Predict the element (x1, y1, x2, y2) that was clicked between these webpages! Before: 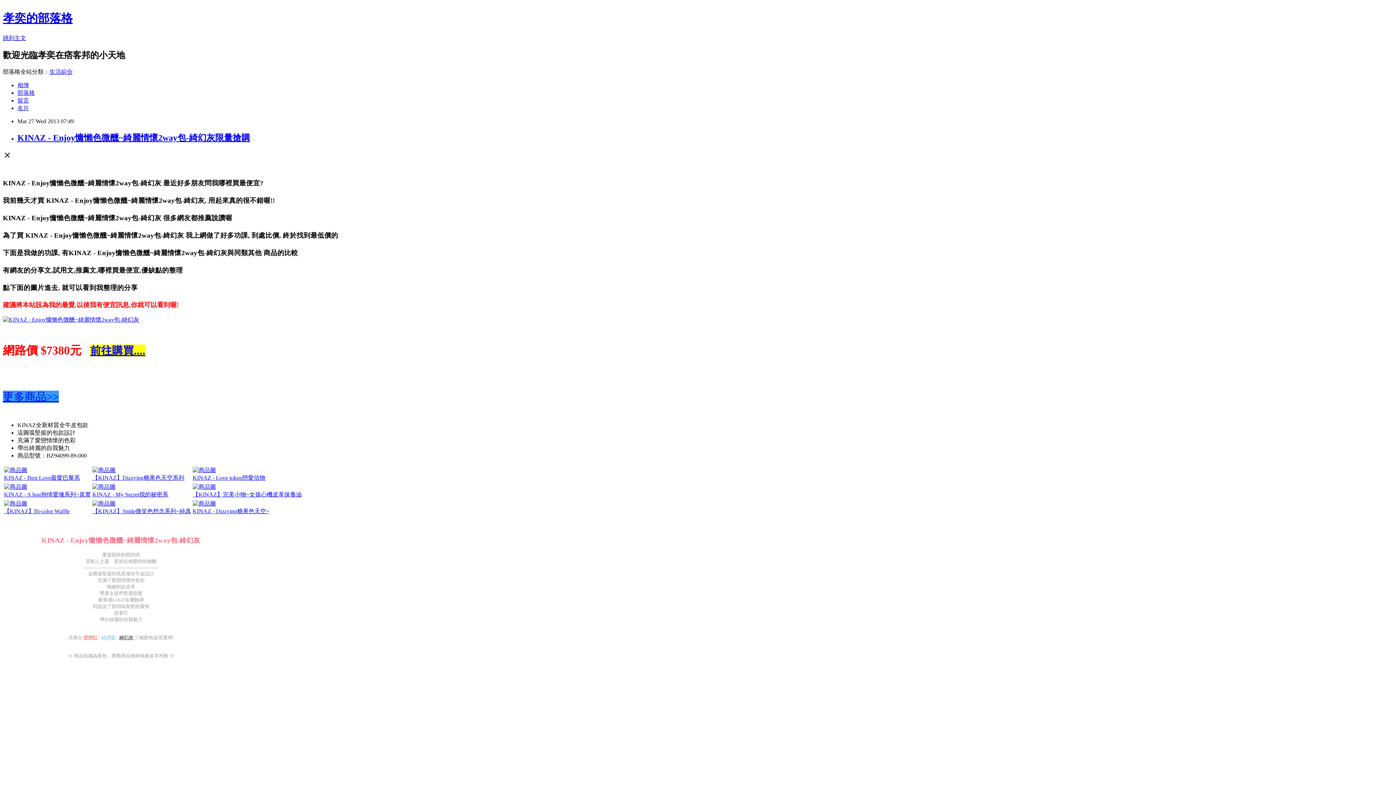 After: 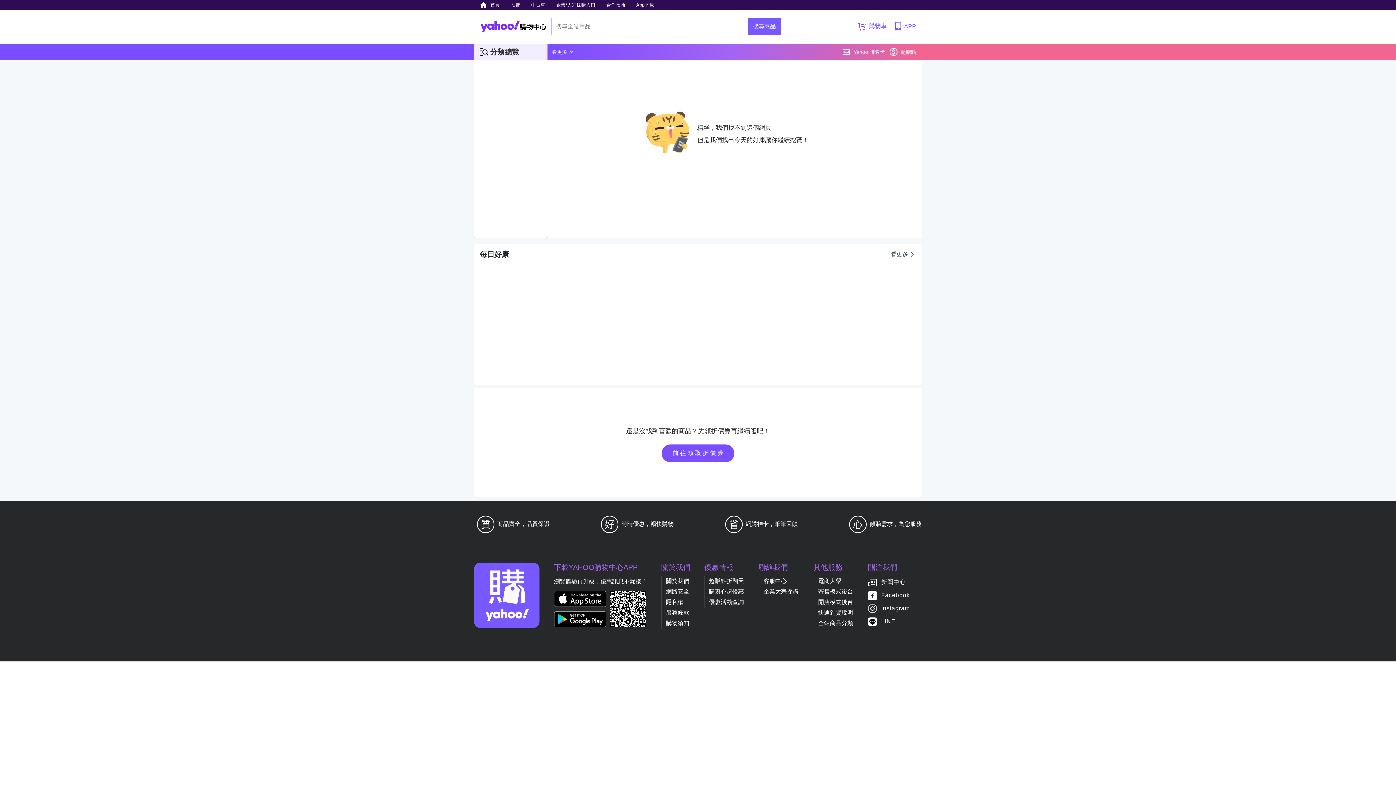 Action: label: 【KINAZ】完美小物~女孩心機皮革保養油 bbox: (192, 491, 301, 497)